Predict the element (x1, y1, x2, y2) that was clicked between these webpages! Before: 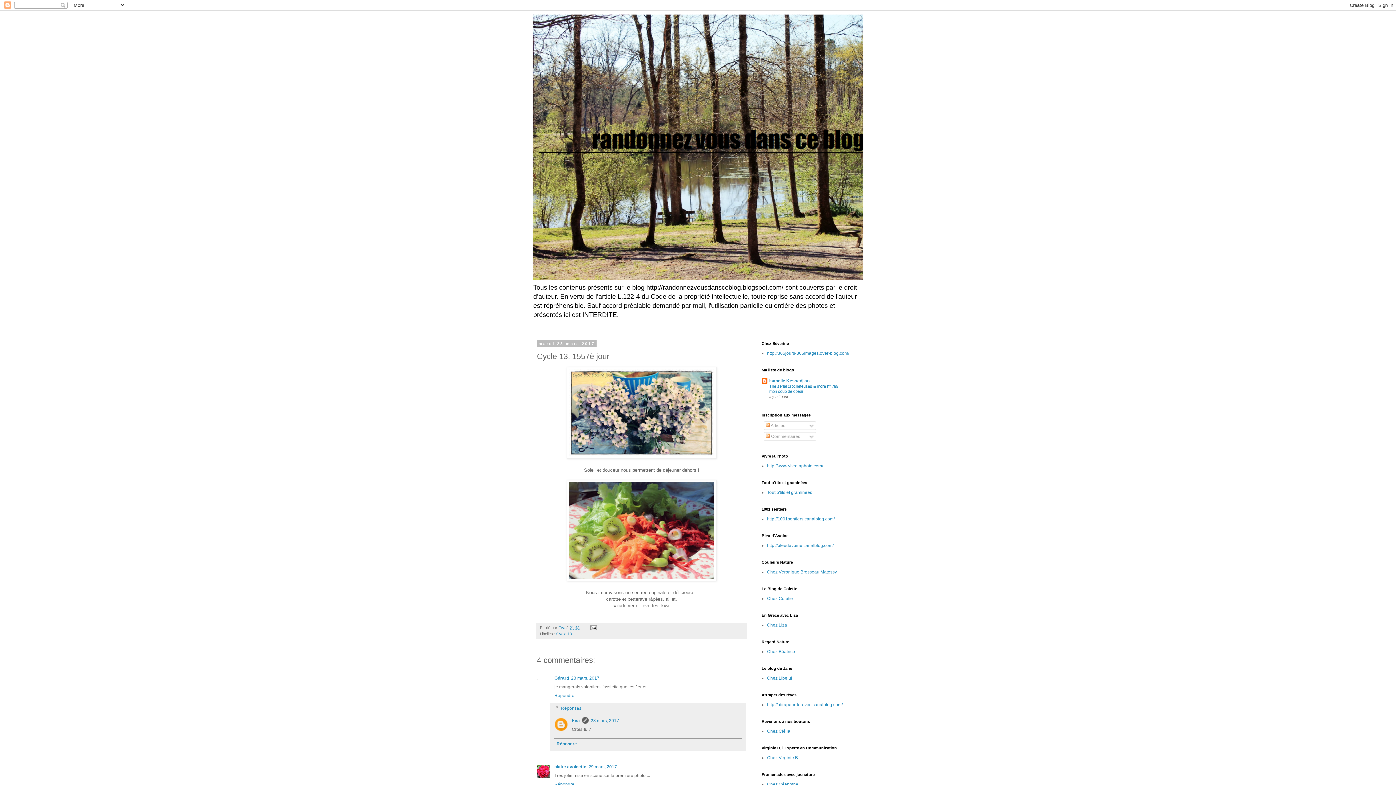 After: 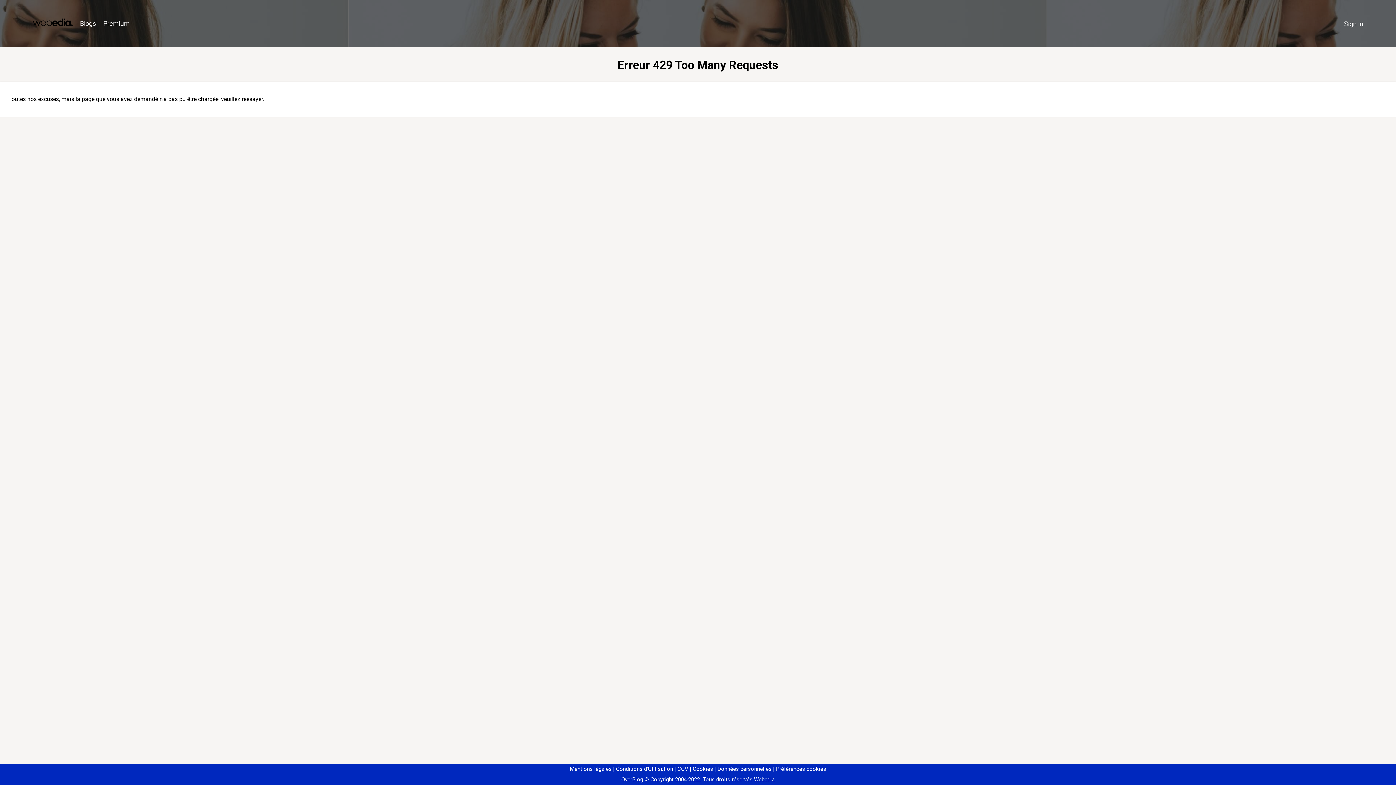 Action: label: http://bleudavoine.canalblog.com/ bbox: (767, 543, 833, 548)